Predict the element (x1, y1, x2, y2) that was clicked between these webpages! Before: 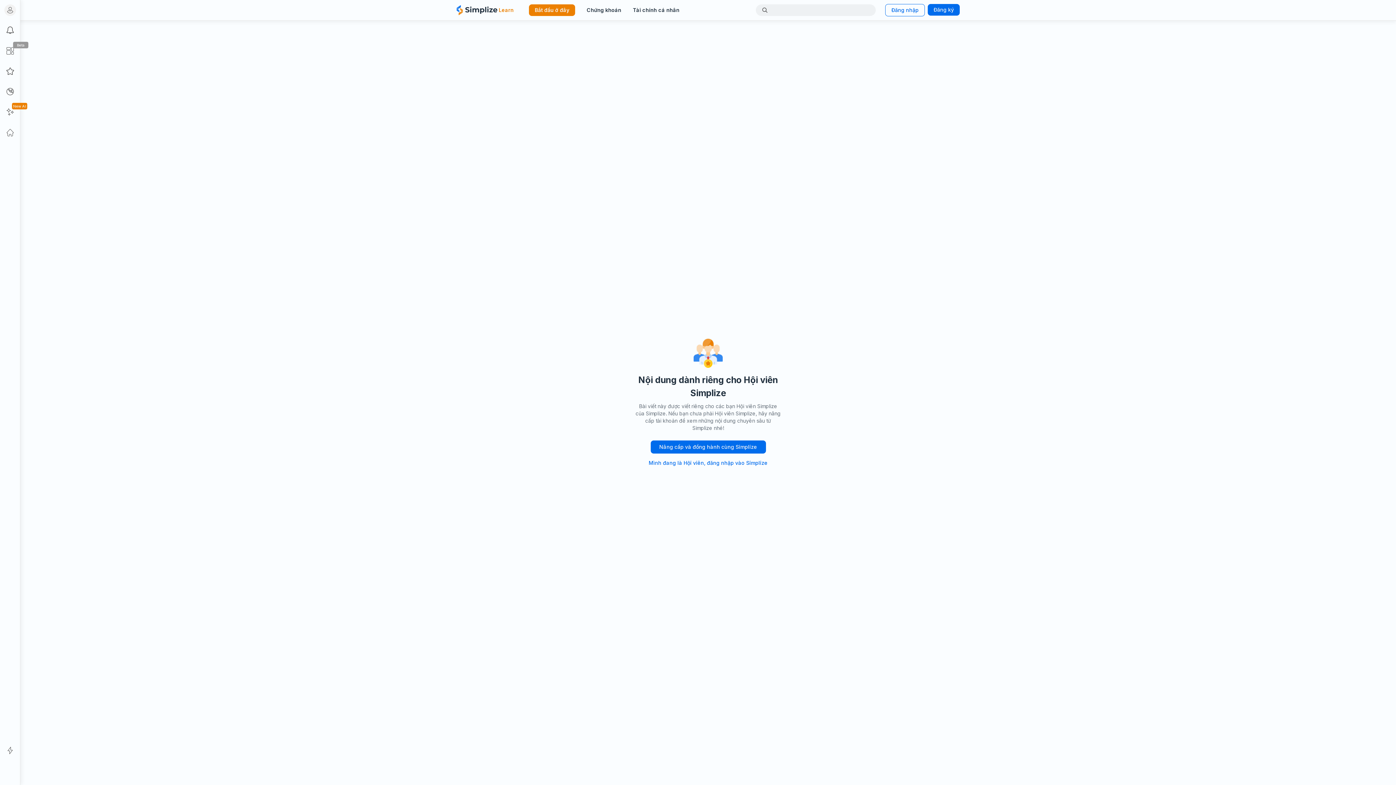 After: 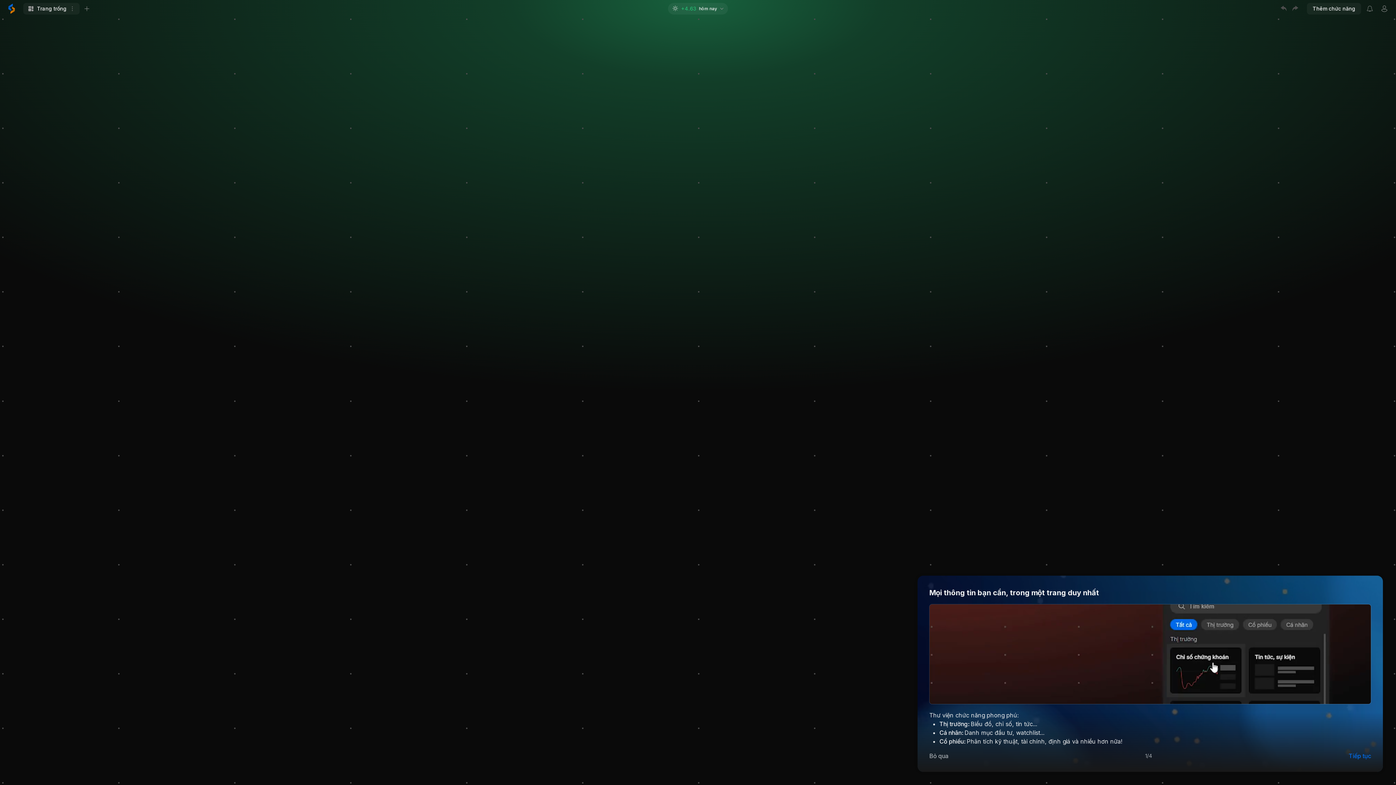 Action: label: Beta bbox: (0, 40, 20, 61)